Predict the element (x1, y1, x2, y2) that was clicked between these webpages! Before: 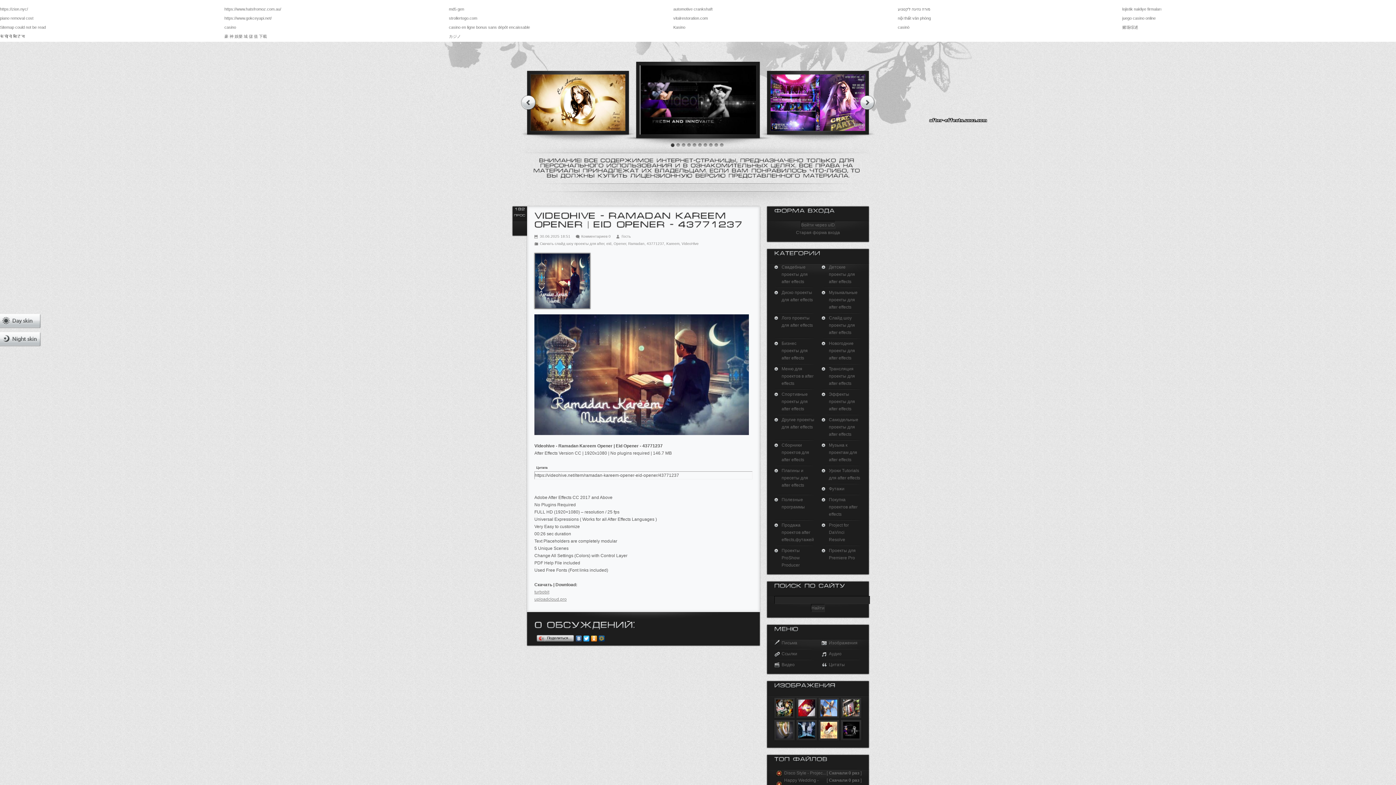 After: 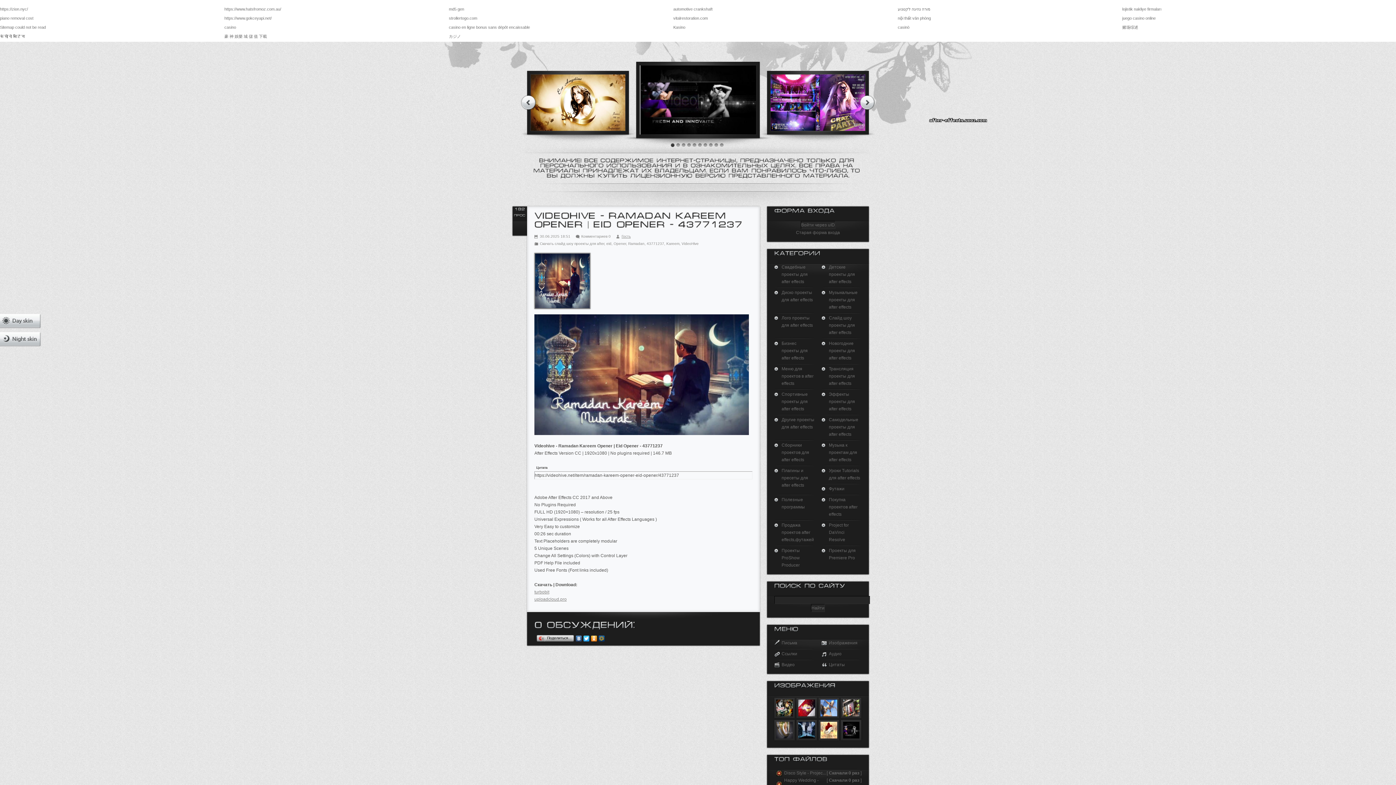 Action: bbox: (616, 233, 630, 240) label: Гость